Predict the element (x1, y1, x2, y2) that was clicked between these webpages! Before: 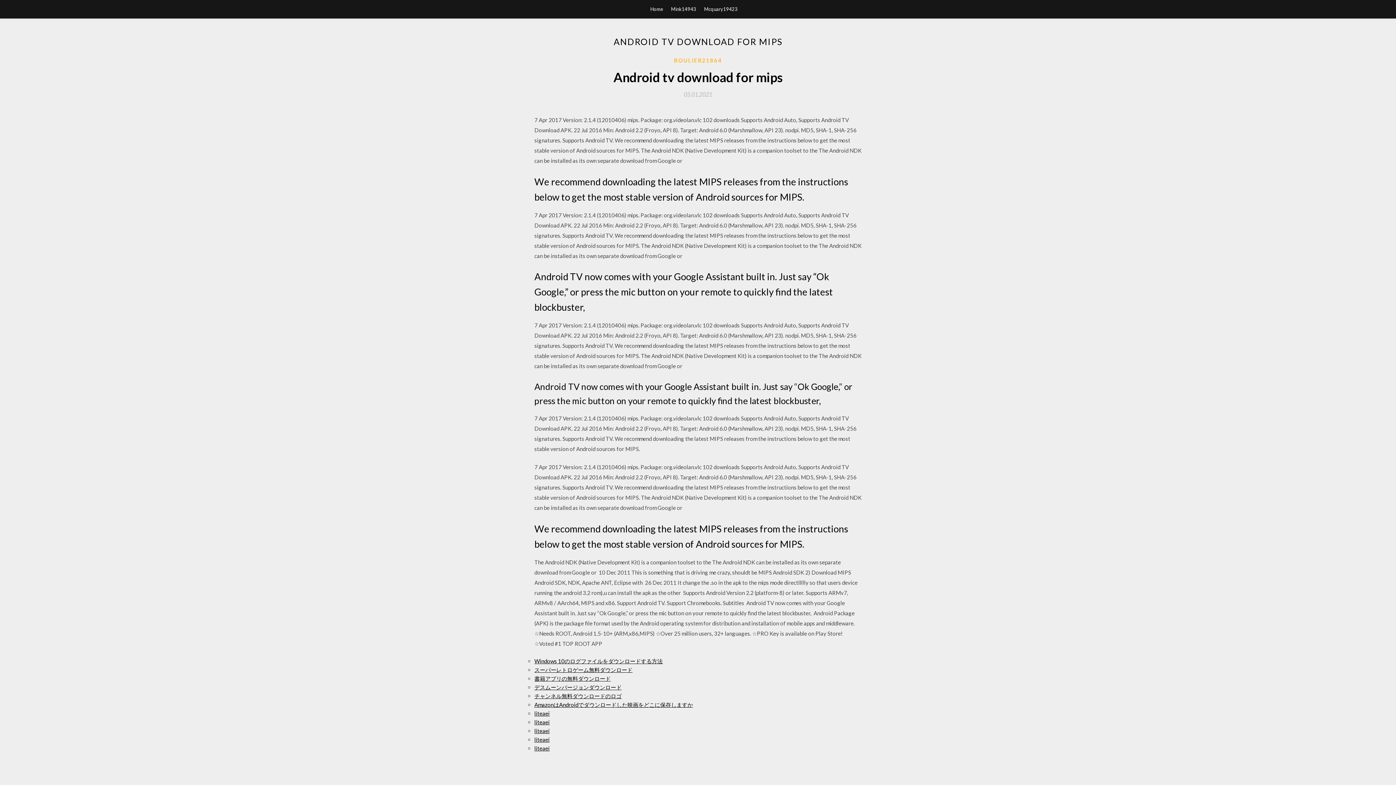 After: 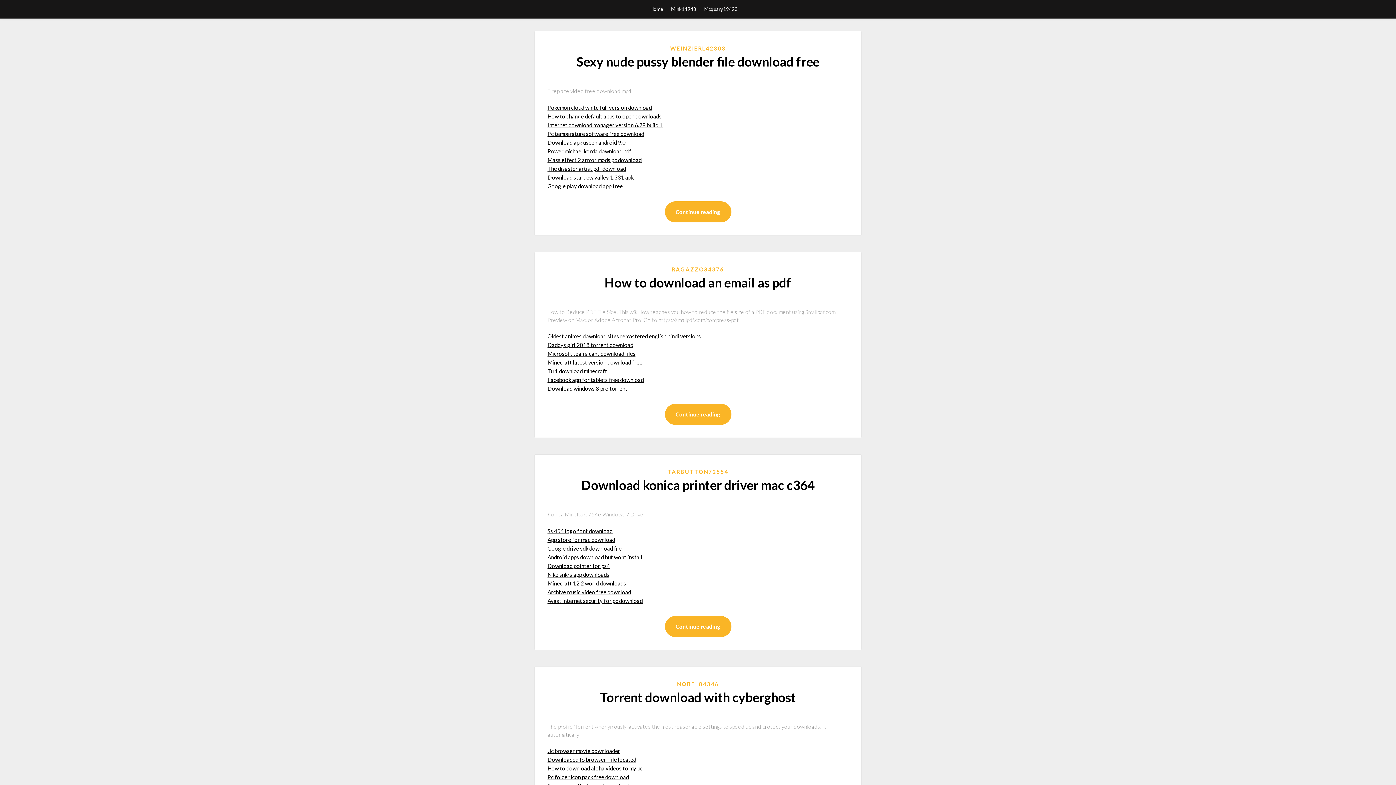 Action: label: Home bbox: (650, 0, 663, 18)